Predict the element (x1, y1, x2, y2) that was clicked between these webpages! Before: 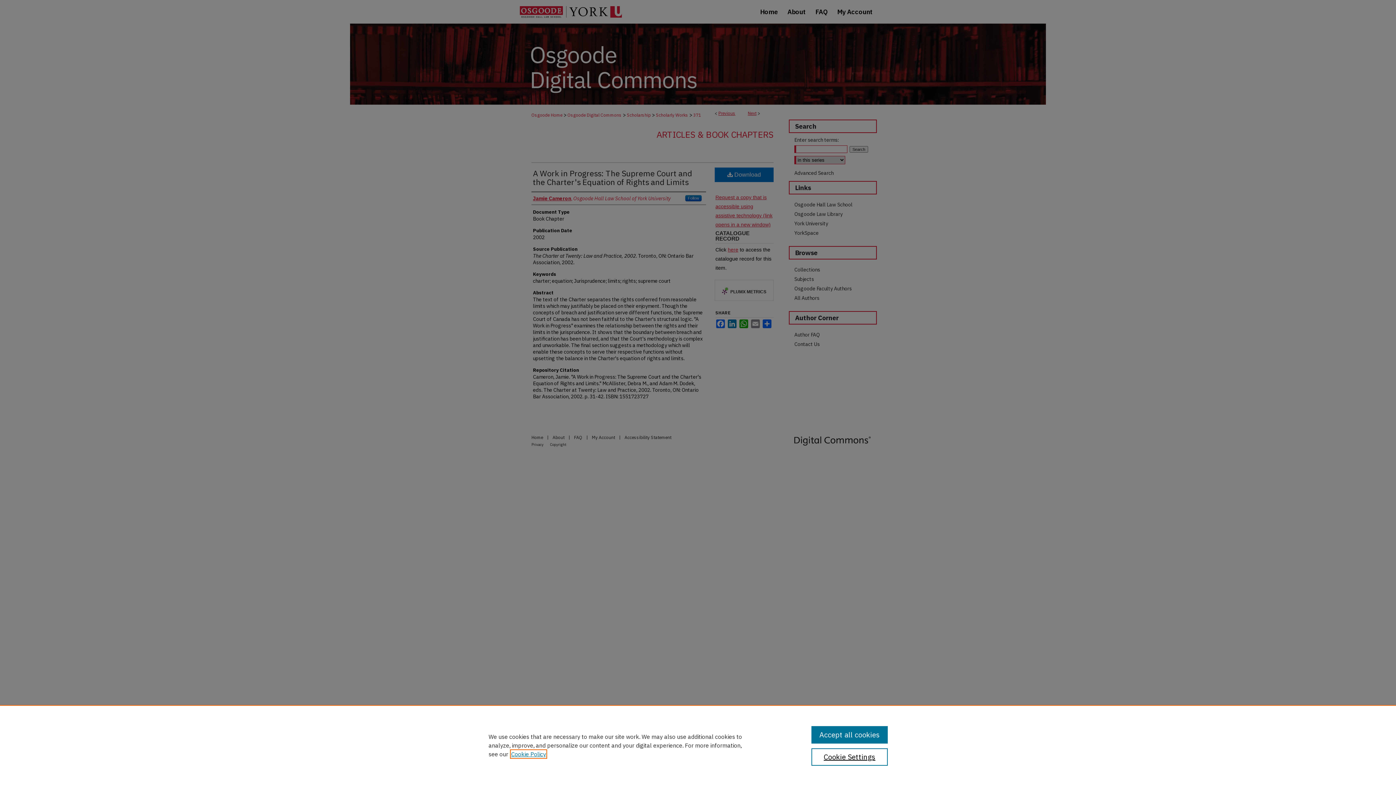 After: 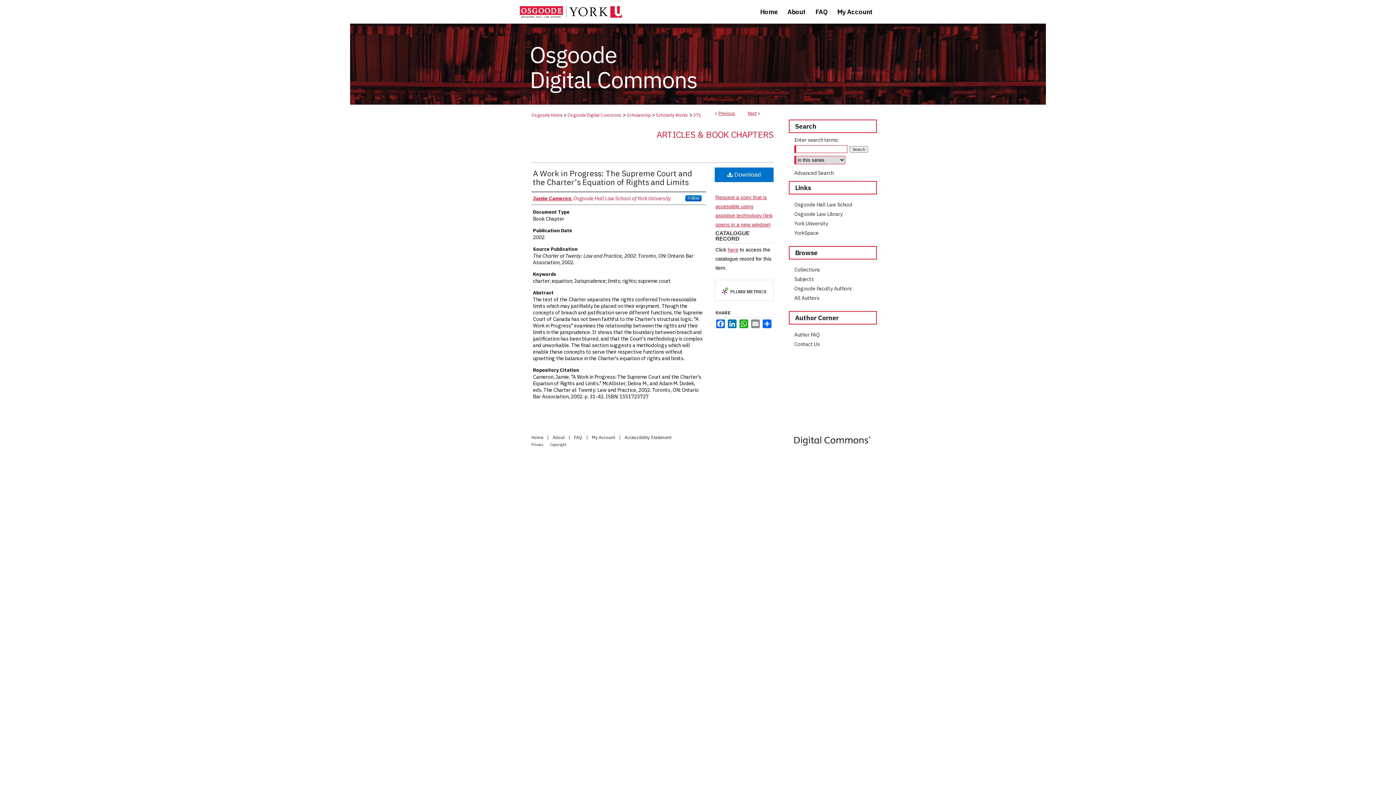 Action: bbox: (811, 726, 887, 744) label: Accept all cookies